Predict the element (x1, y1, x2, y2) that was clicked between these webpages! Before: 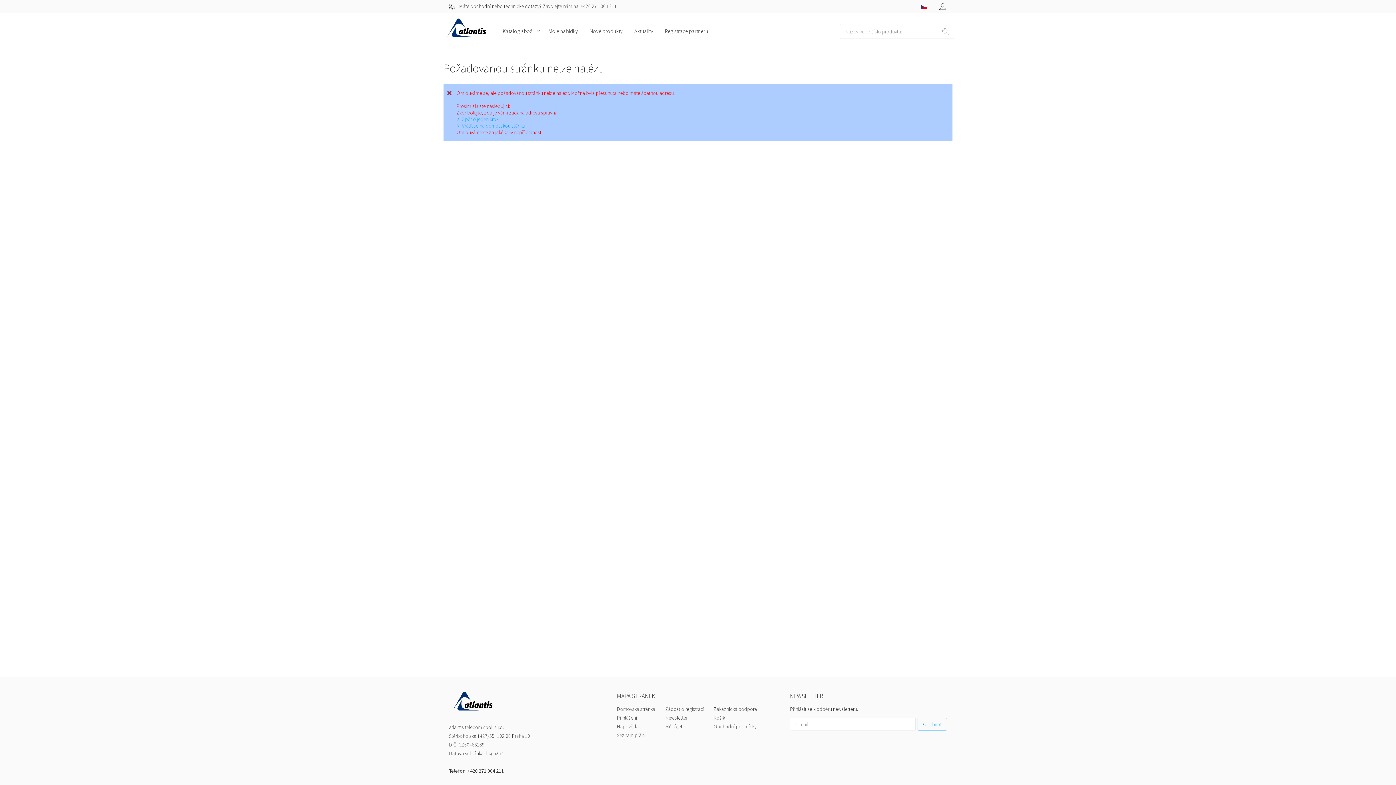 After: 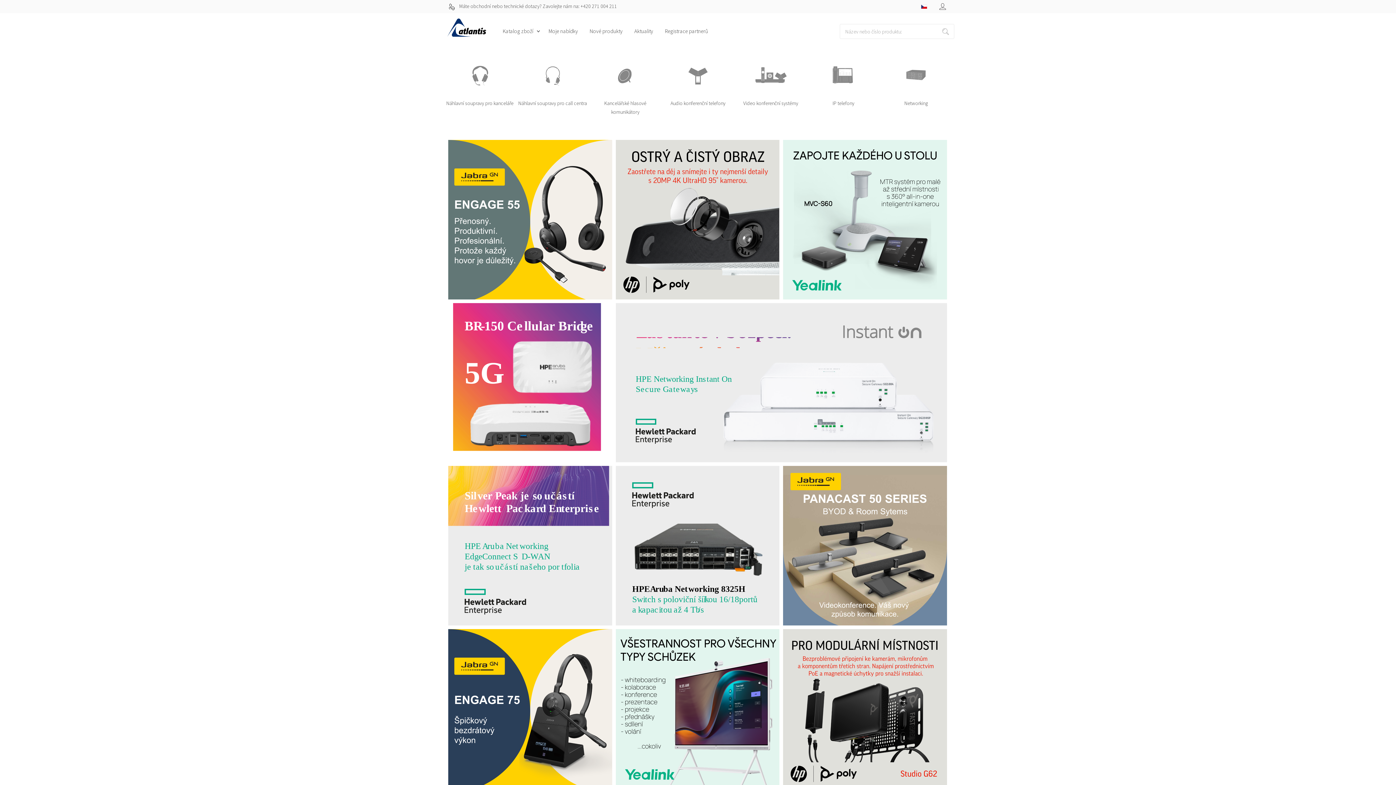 Action: bbox: (447, 18, 486, 36)